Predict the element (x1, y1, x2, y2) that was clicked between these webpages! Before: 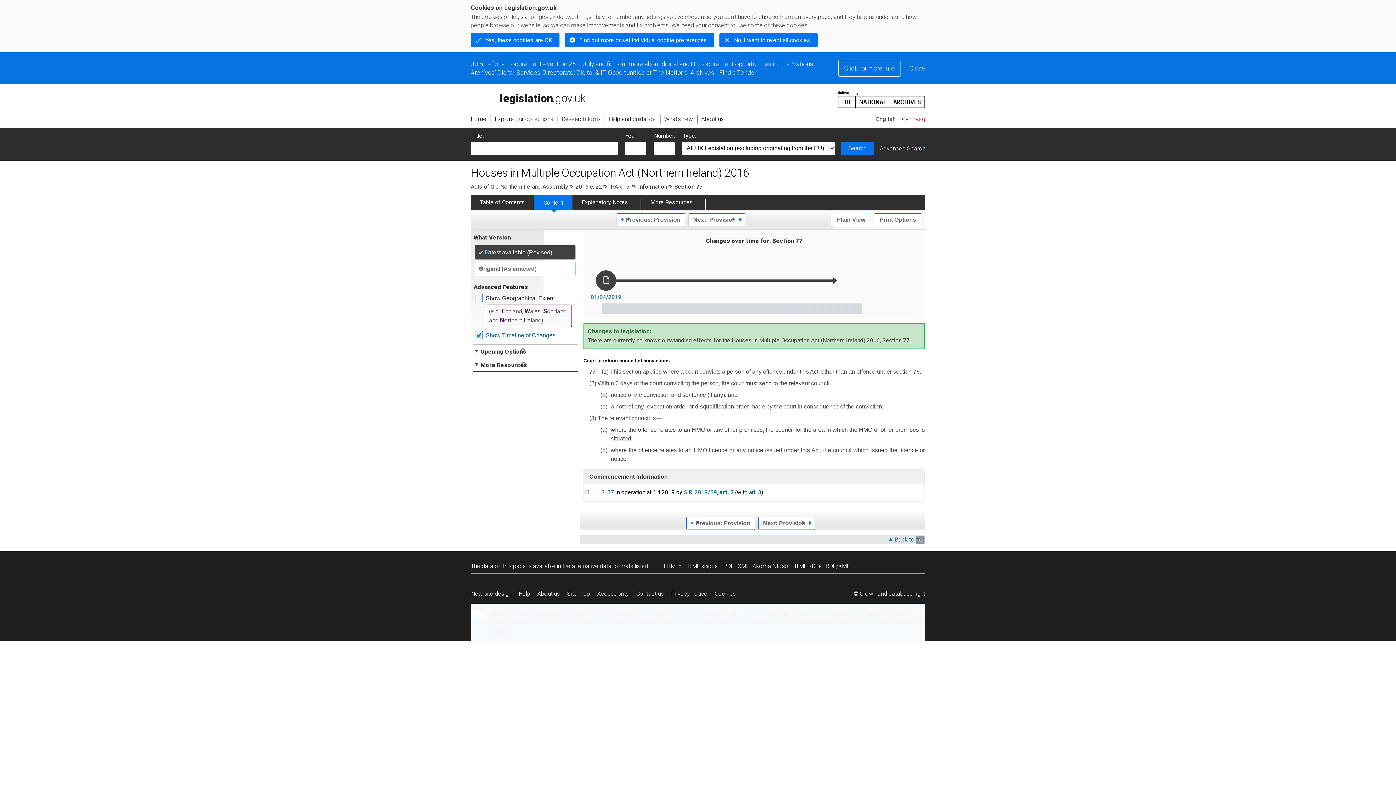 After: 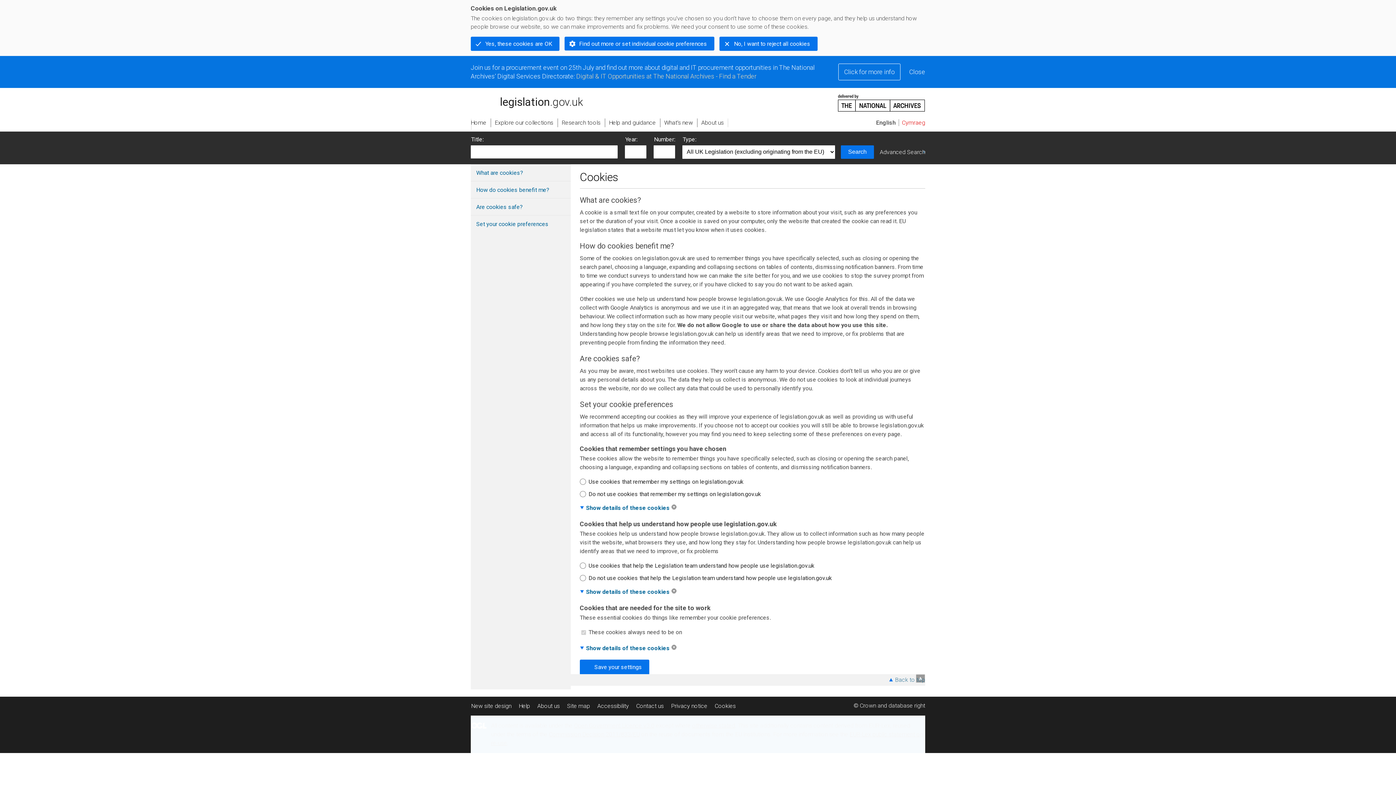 Action: label: Find out more or set individual cookie preferences bbox: (564, 33, 714, 46)